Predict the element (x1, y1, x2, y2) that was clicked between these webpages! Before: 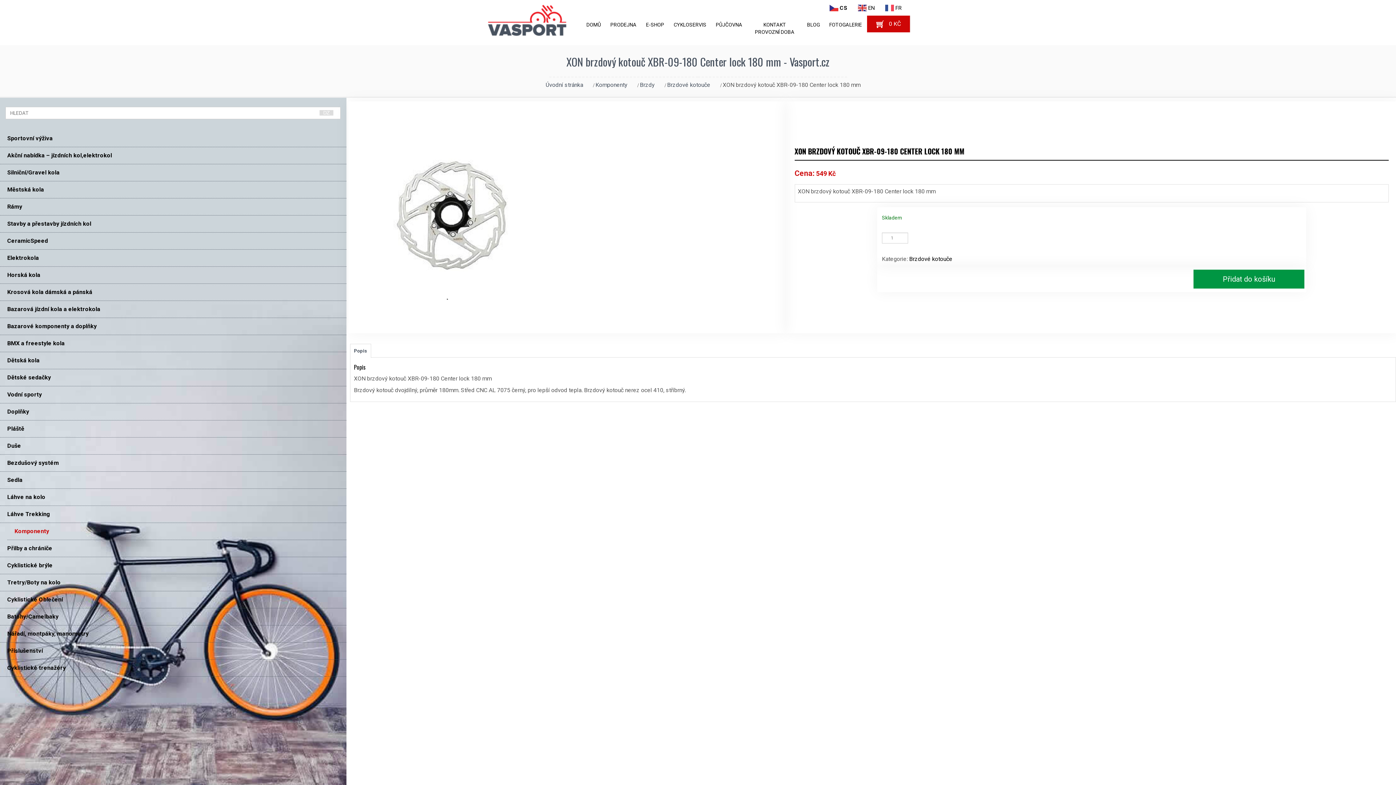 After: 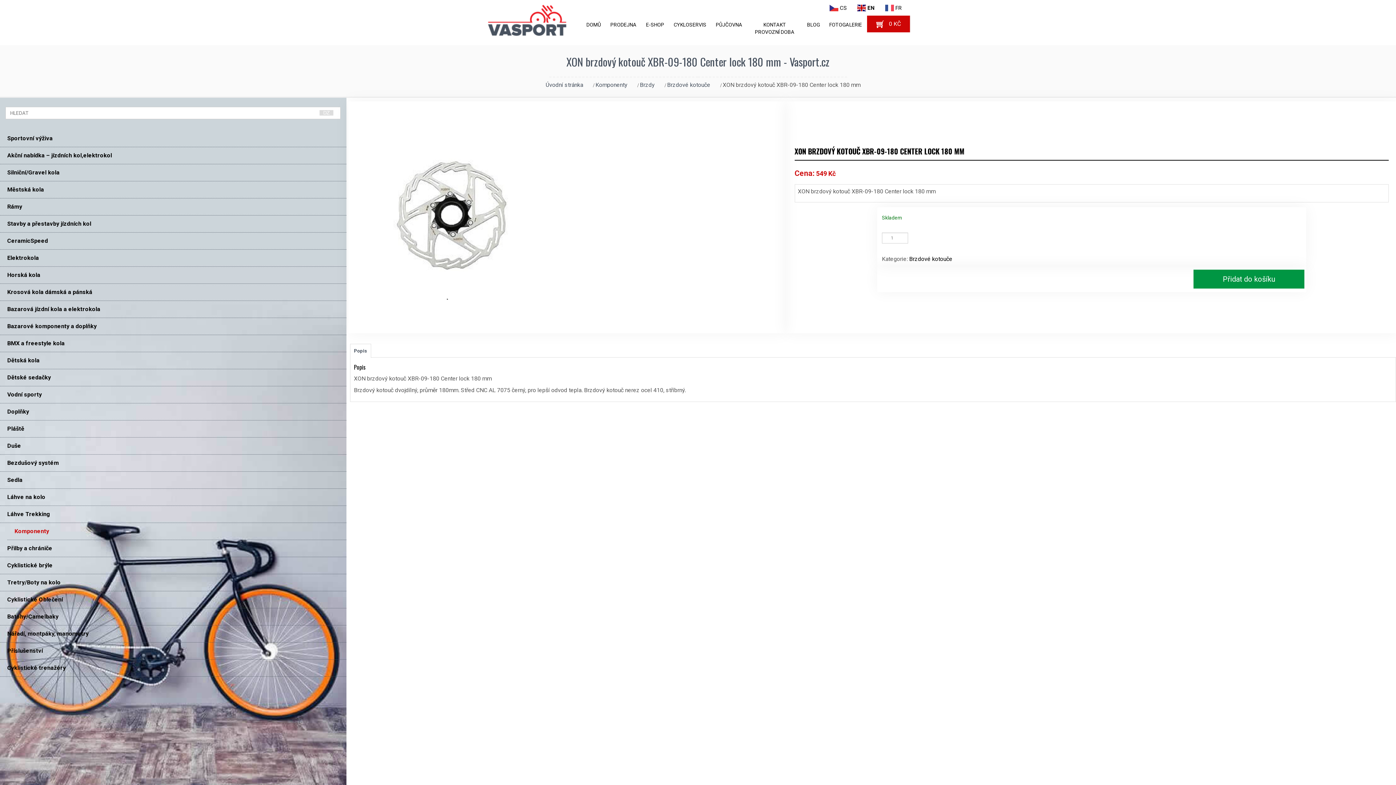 Action: label:  EN bbox: (858, 4, 884, 10)